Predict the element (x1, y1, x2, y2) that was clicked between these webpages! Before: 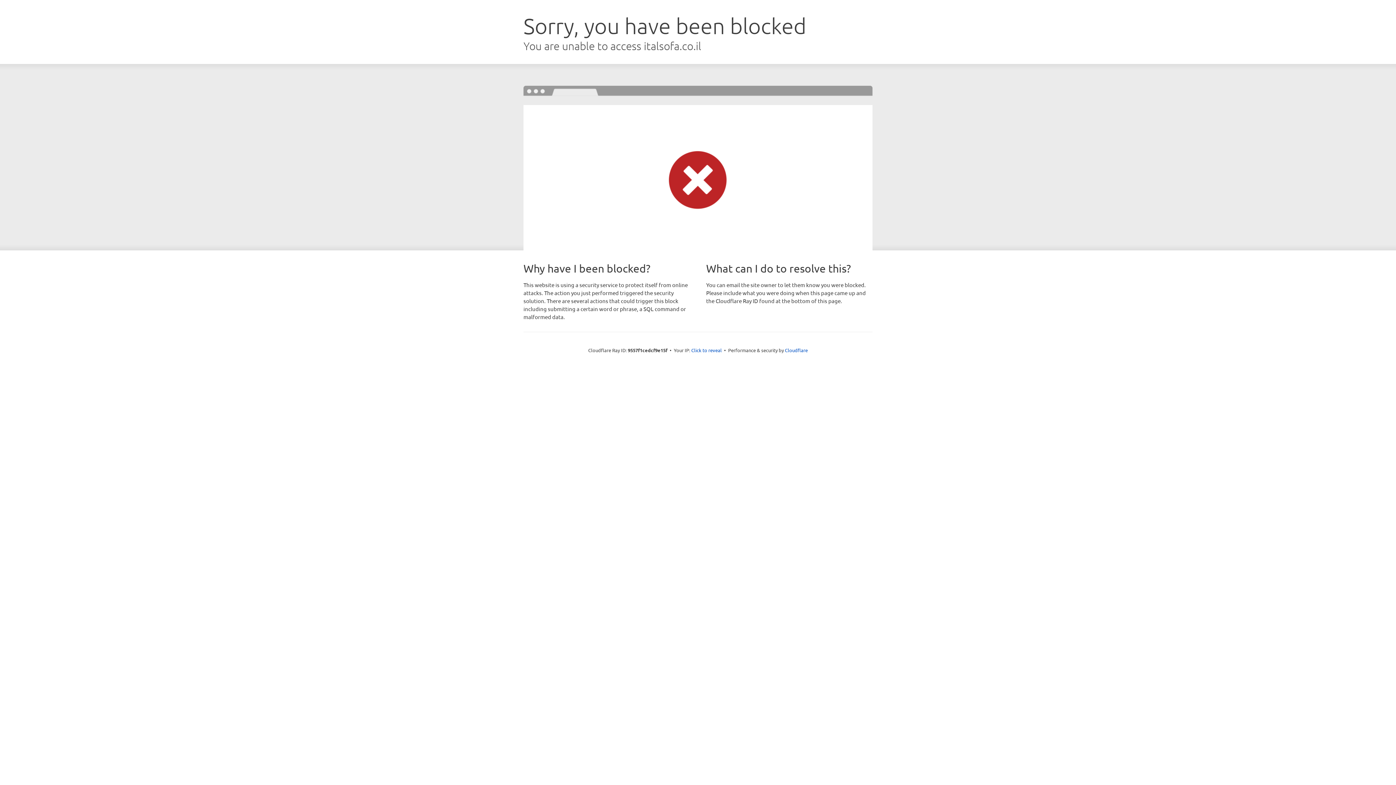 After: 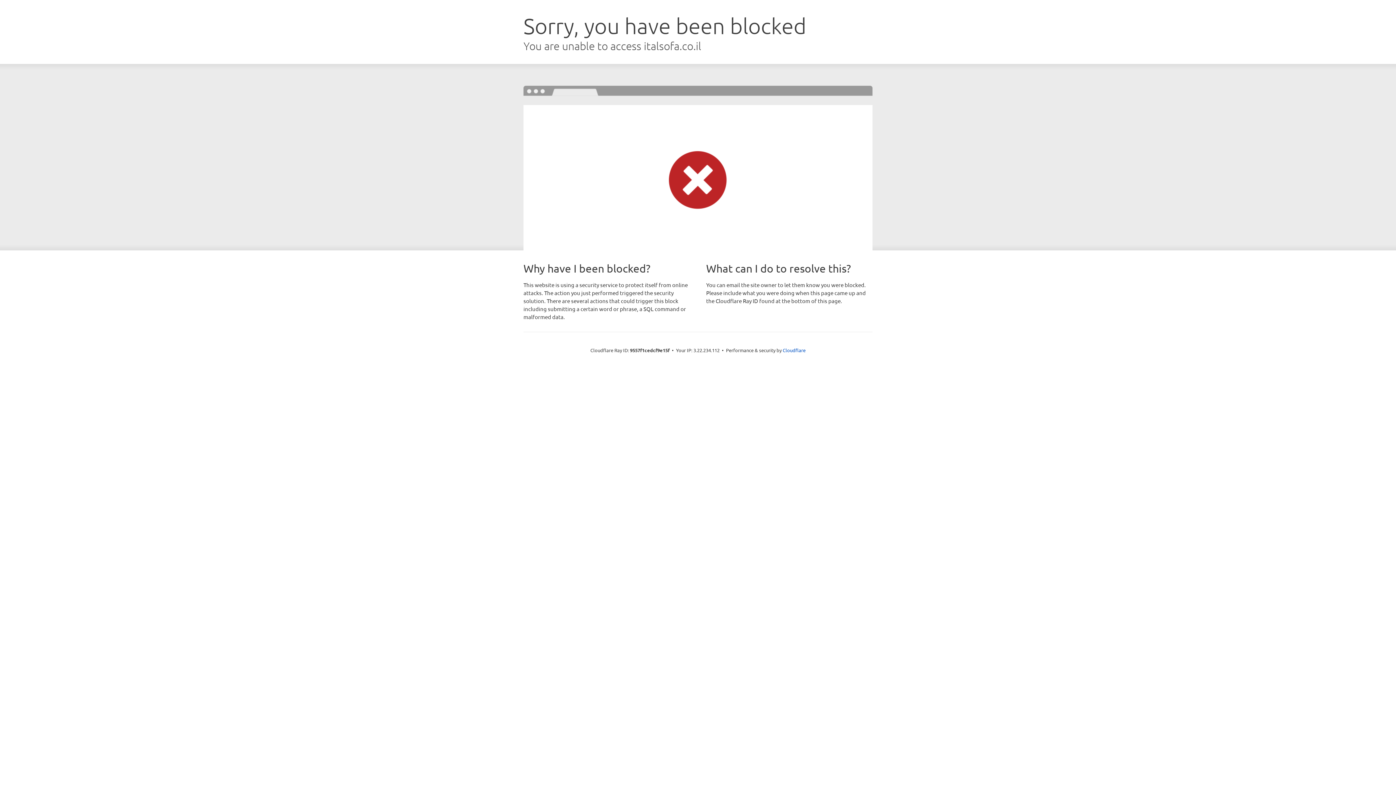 Action: bbox: (691, 346, 722, 353) label: Click to reveal